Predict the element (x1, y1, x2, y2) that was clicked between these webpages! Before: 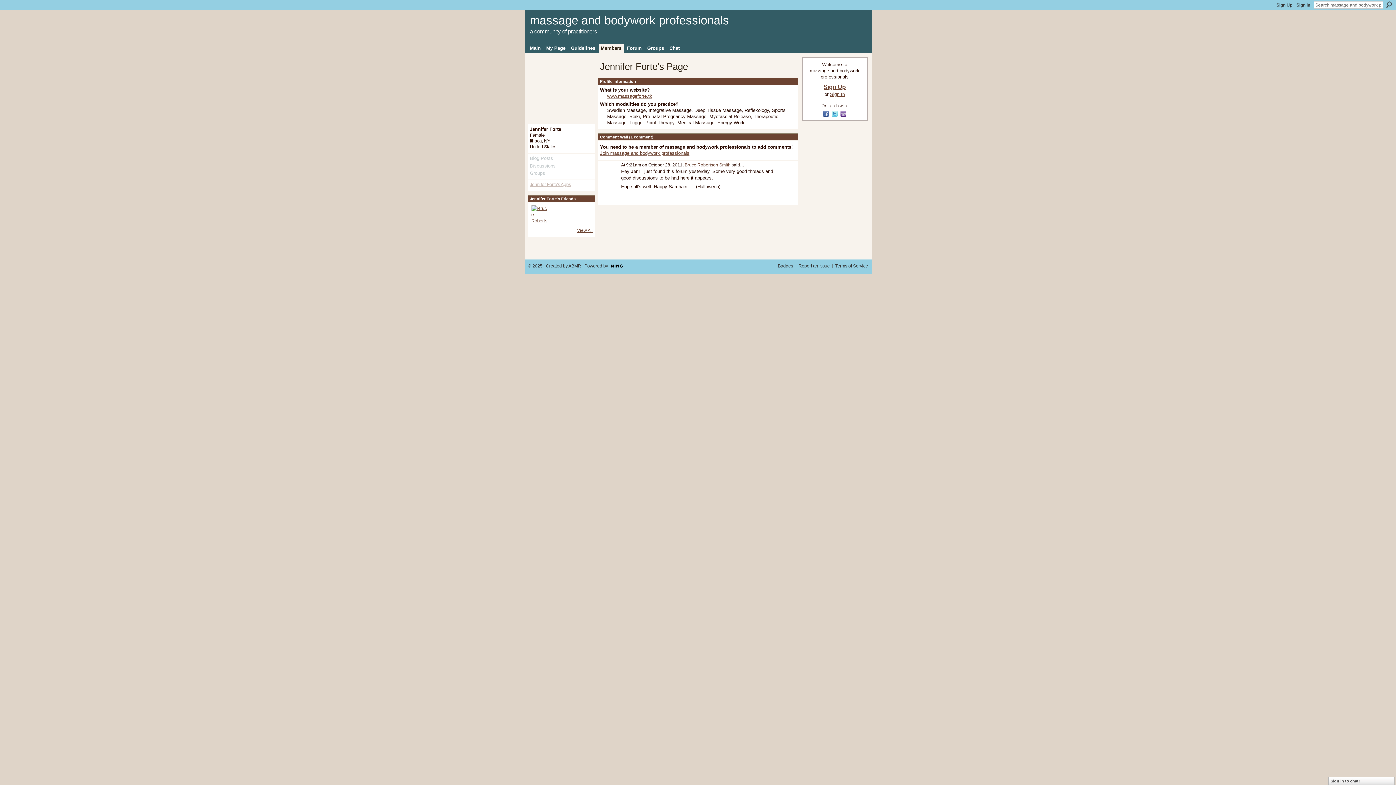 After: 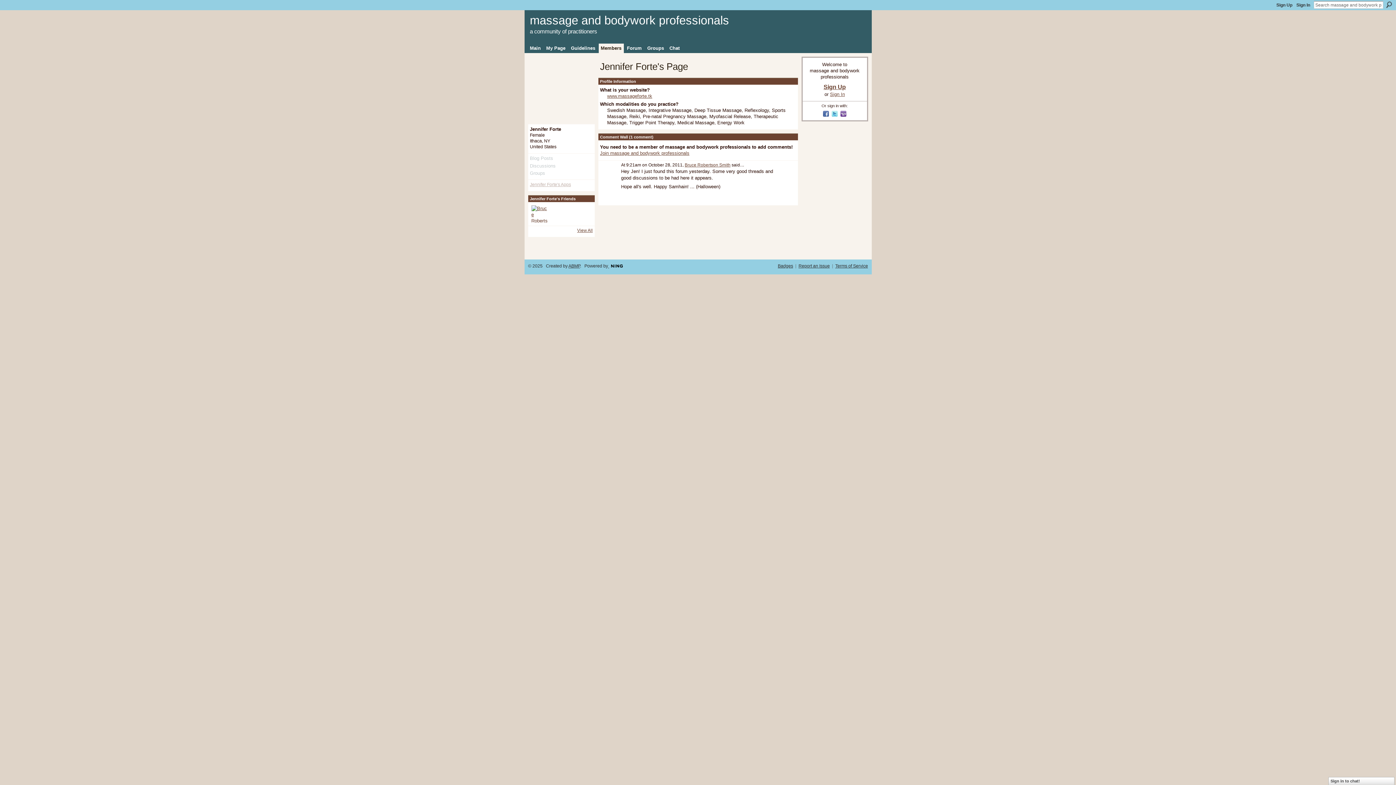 Action: bbox: (840, 113, 847, 118)